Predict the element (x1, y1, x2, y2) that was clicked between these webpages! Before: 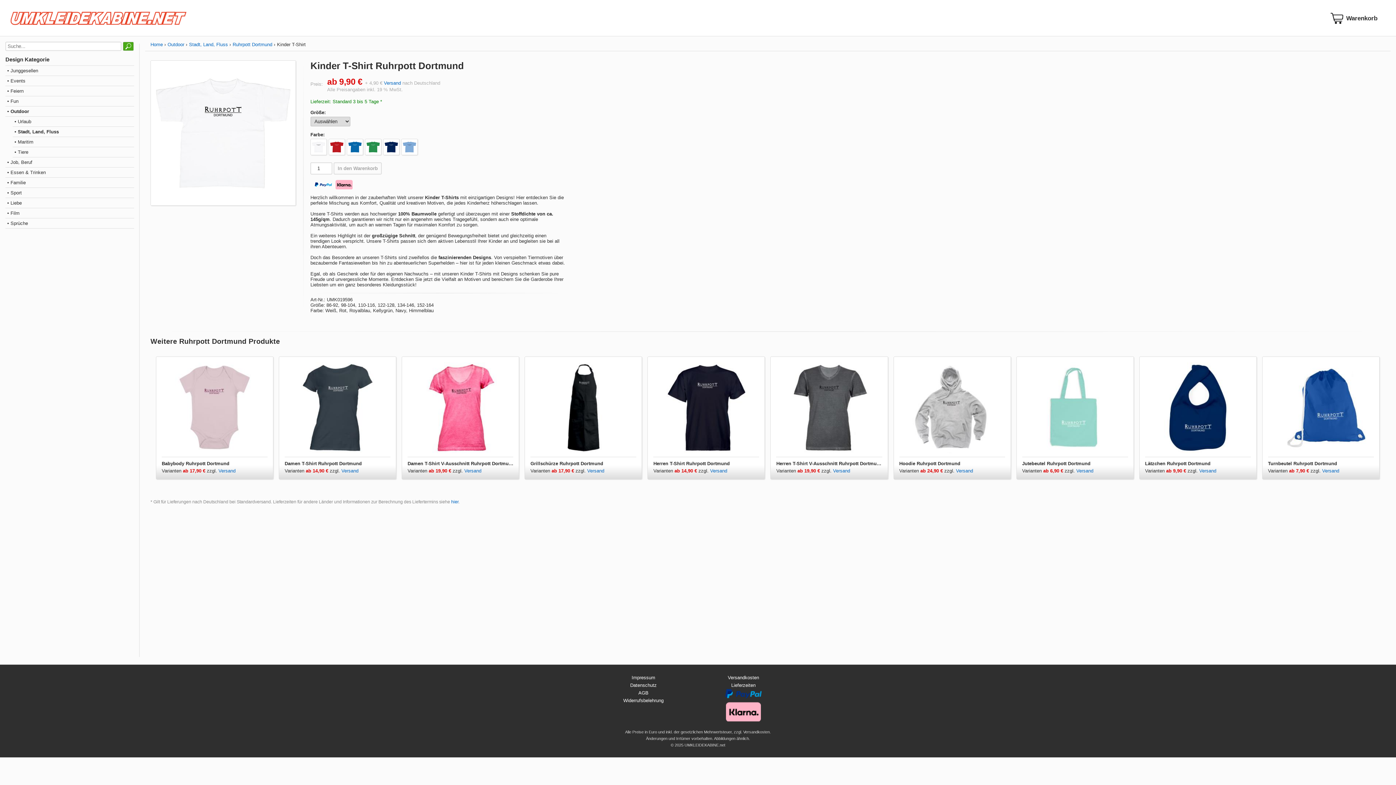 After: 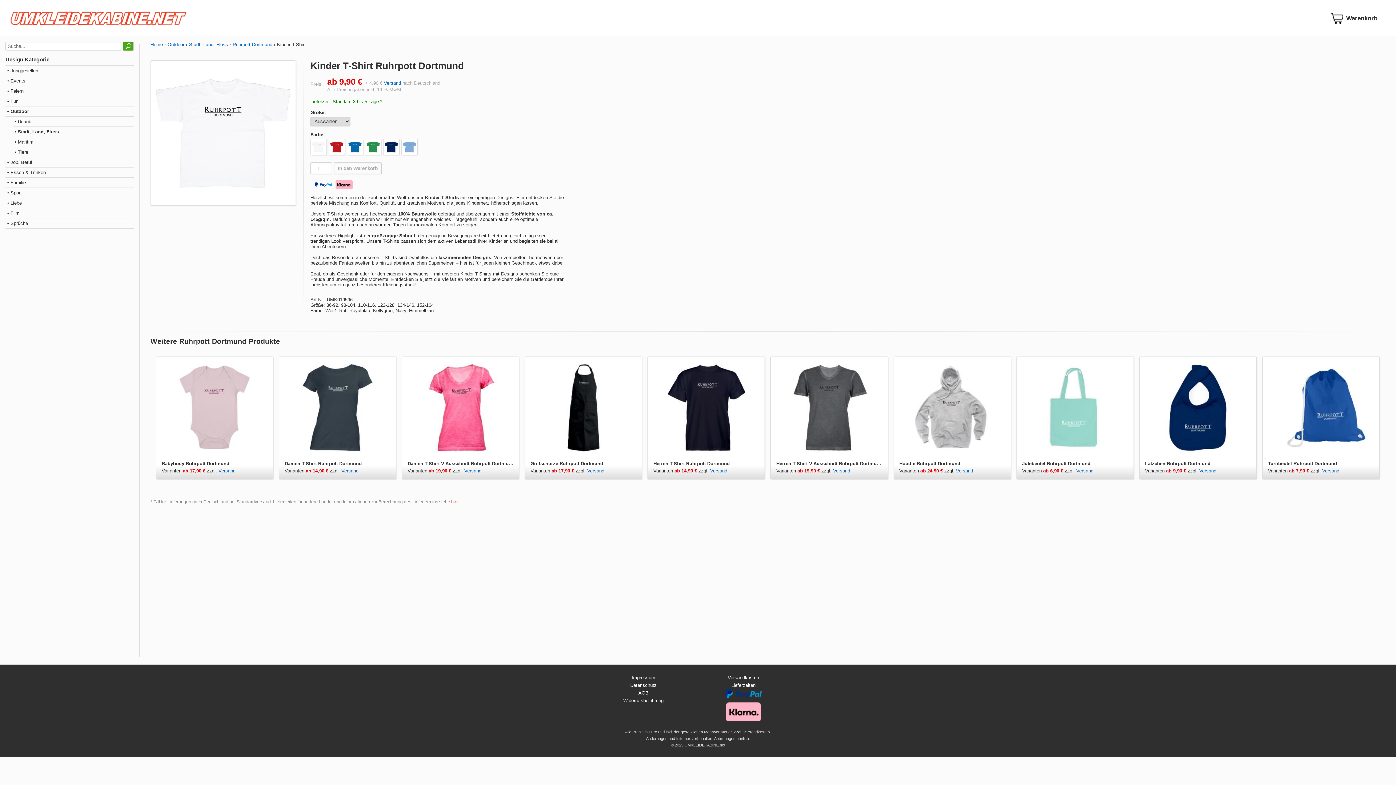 Action: label: hier bbox: (451, 499, 458, 504)